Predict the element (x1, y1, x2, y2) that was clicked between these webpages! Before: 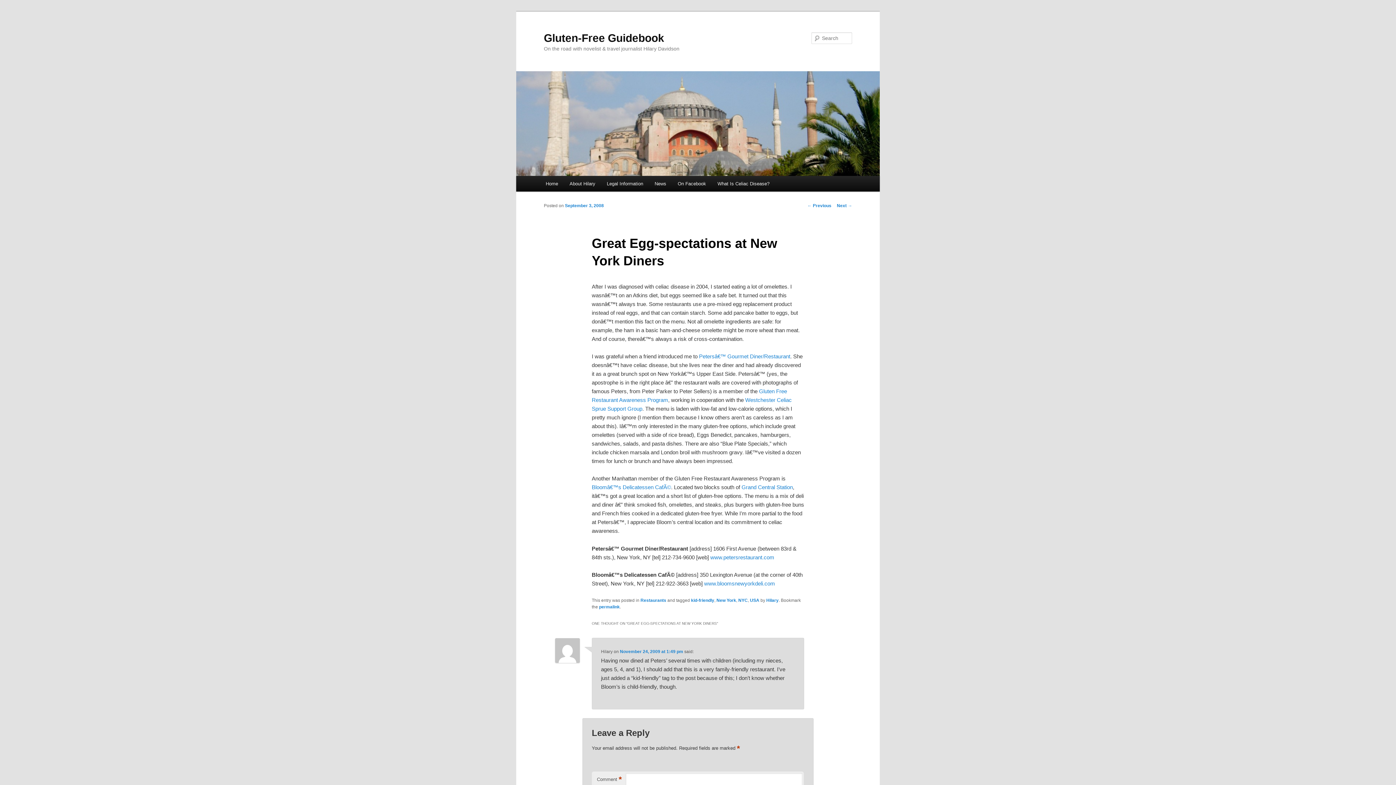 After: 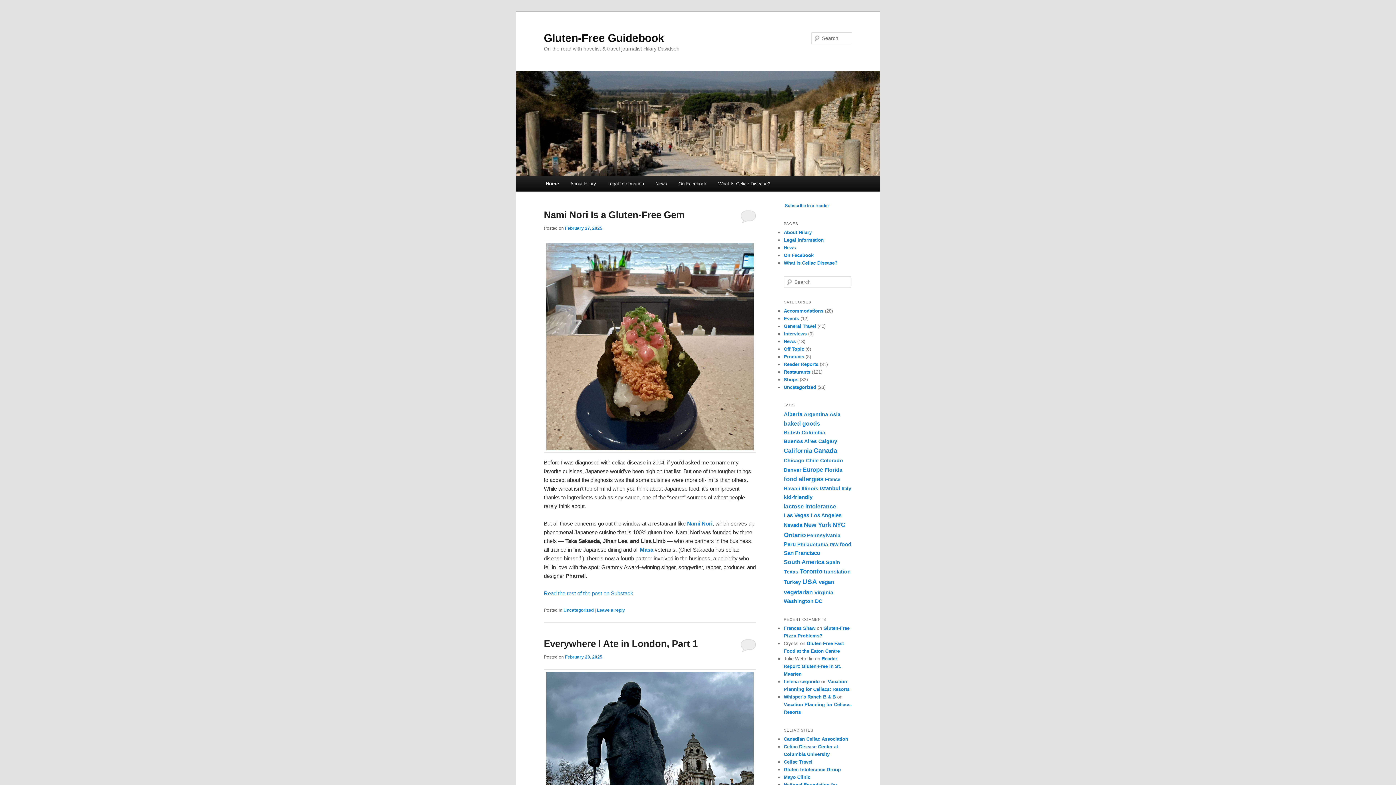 Action: bbox: (544, 31, 664, 43) label: Gluten-Free Guidebook